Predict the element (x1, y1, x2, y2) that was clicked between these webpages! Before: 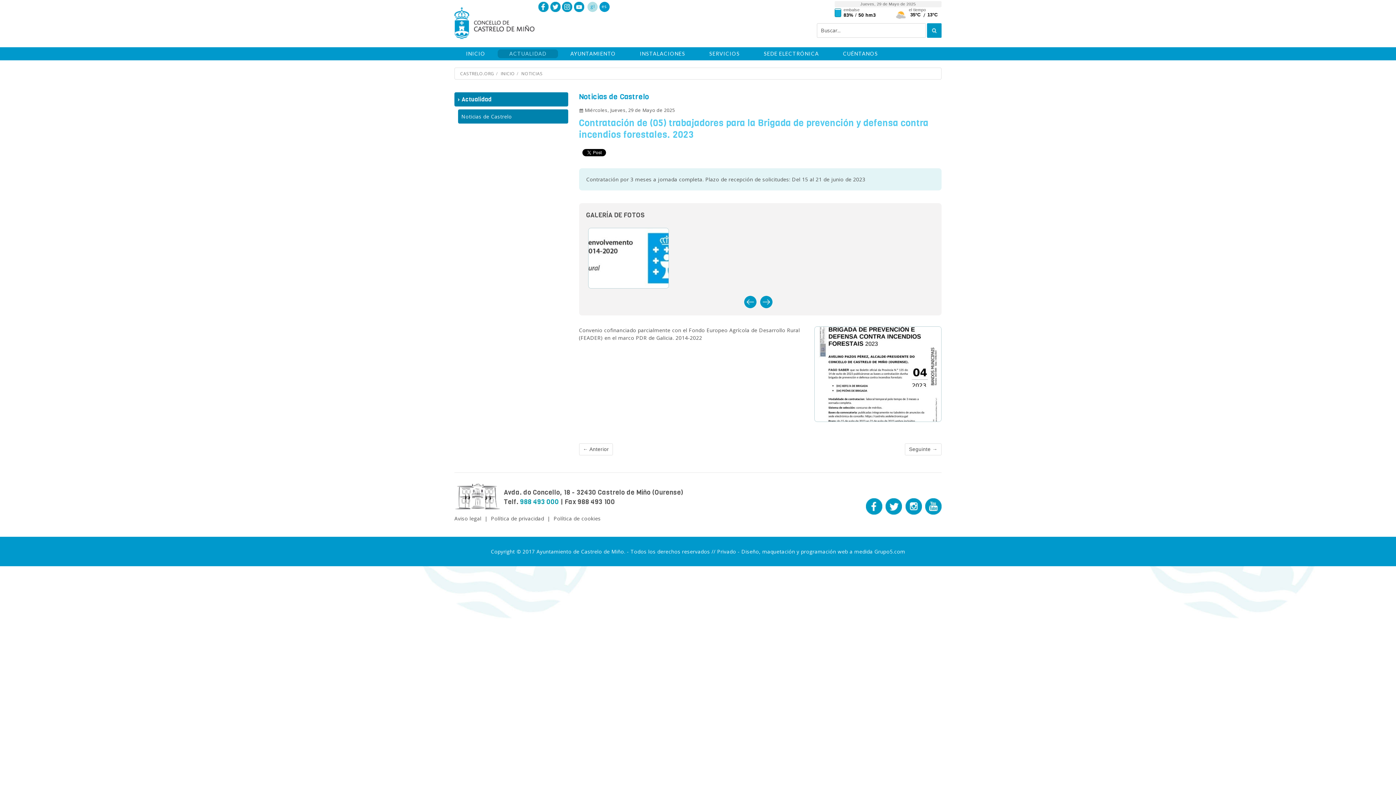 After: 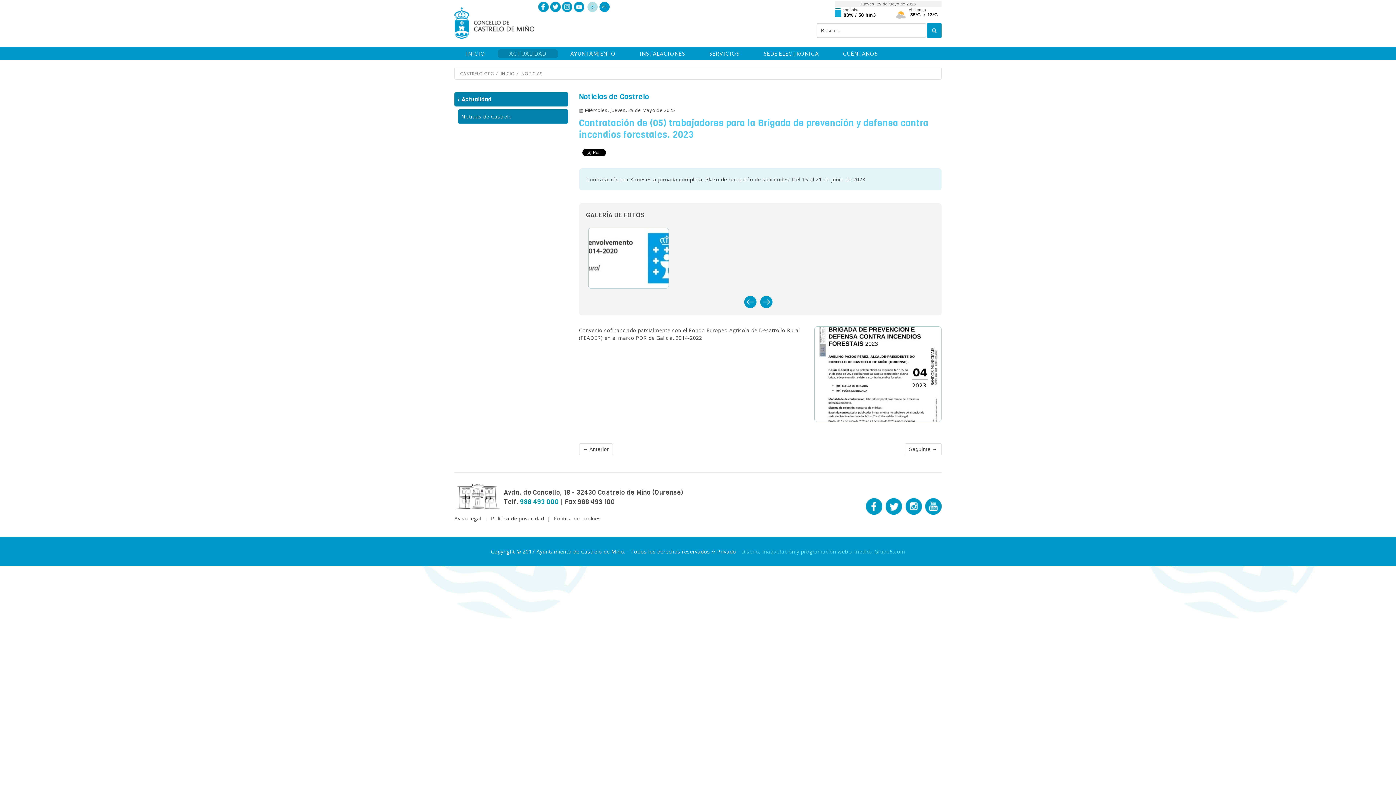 Action: bbox: (741, 548, 905, 555) label: Diseño, maquetación y programación web a medida Grupo5.com